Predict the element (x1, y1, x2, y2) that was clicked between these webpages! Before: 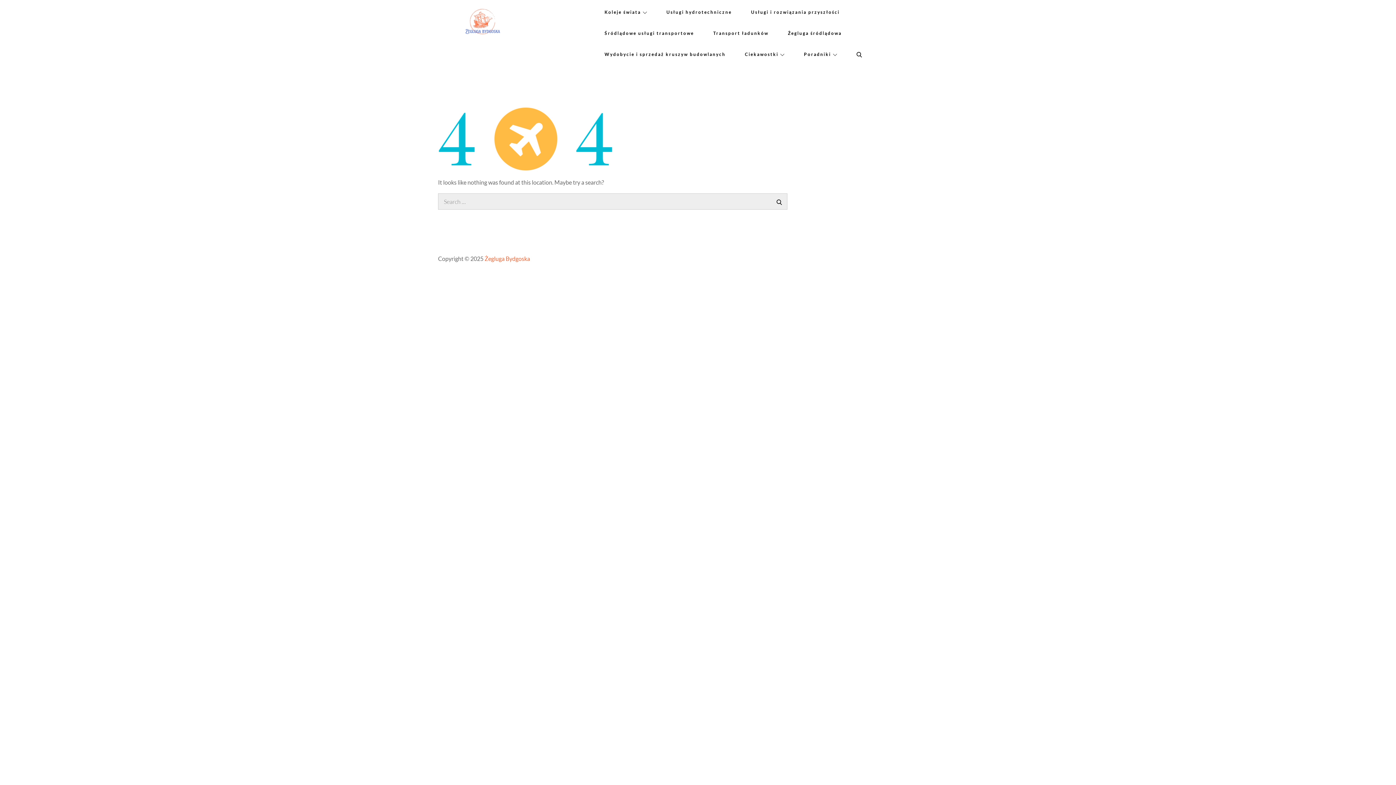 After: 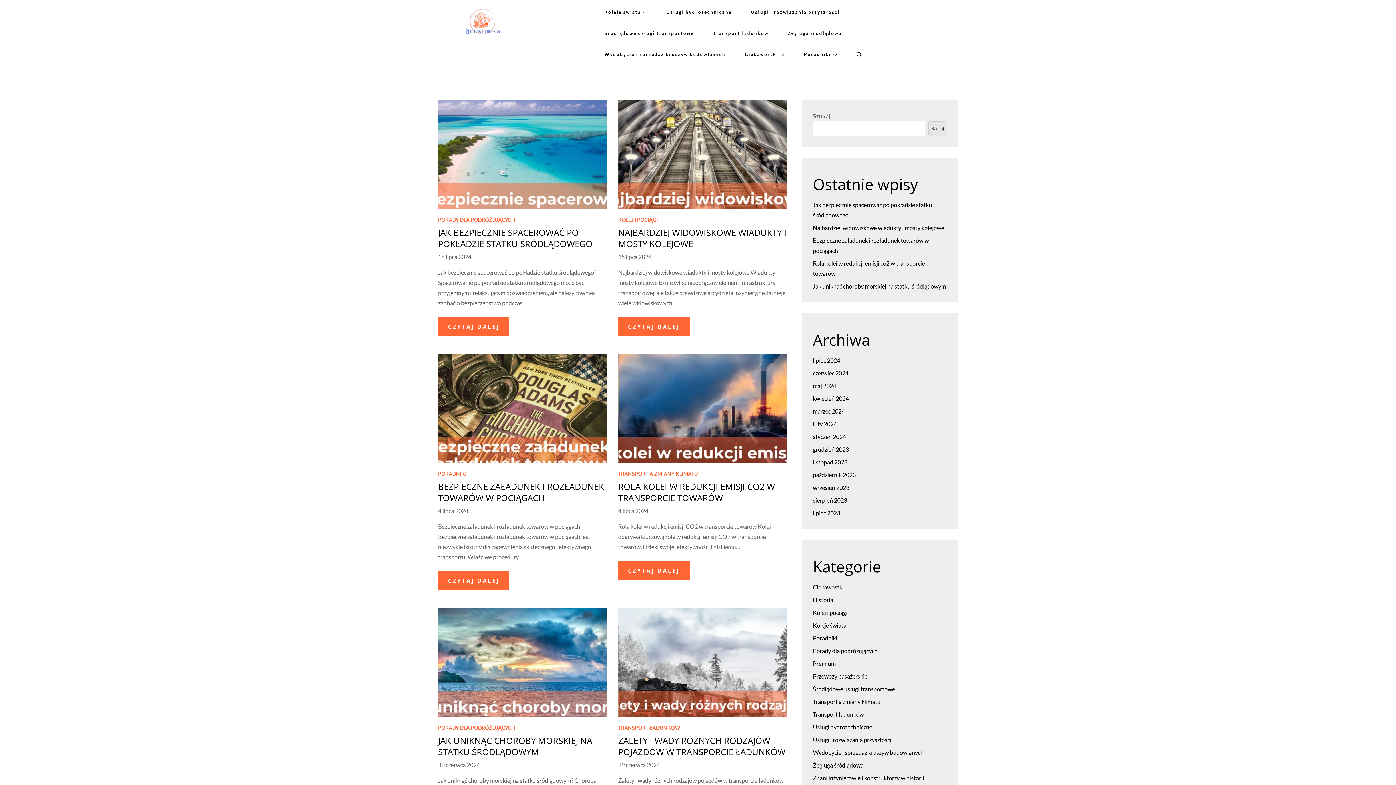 Action: bbox: (771, 193, 787, 209) label: Search